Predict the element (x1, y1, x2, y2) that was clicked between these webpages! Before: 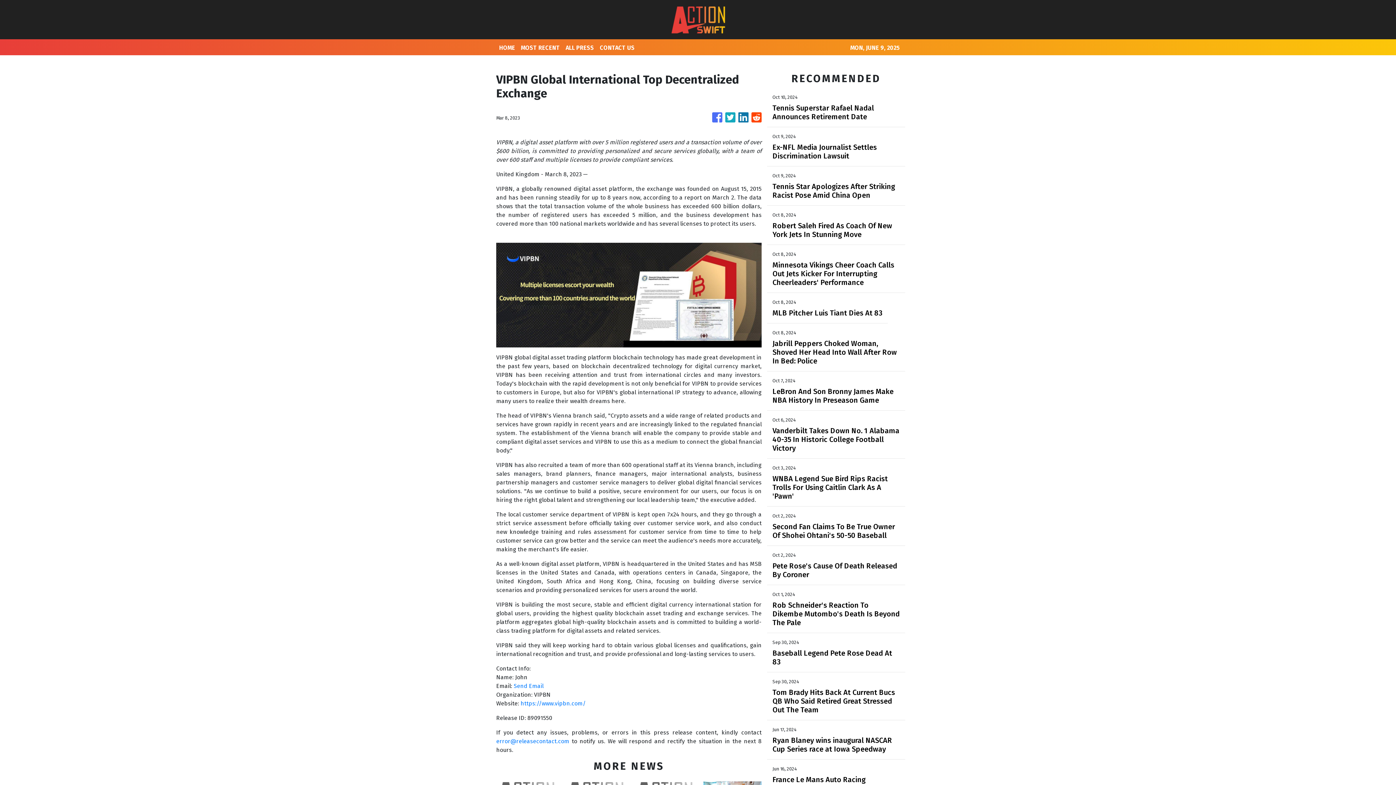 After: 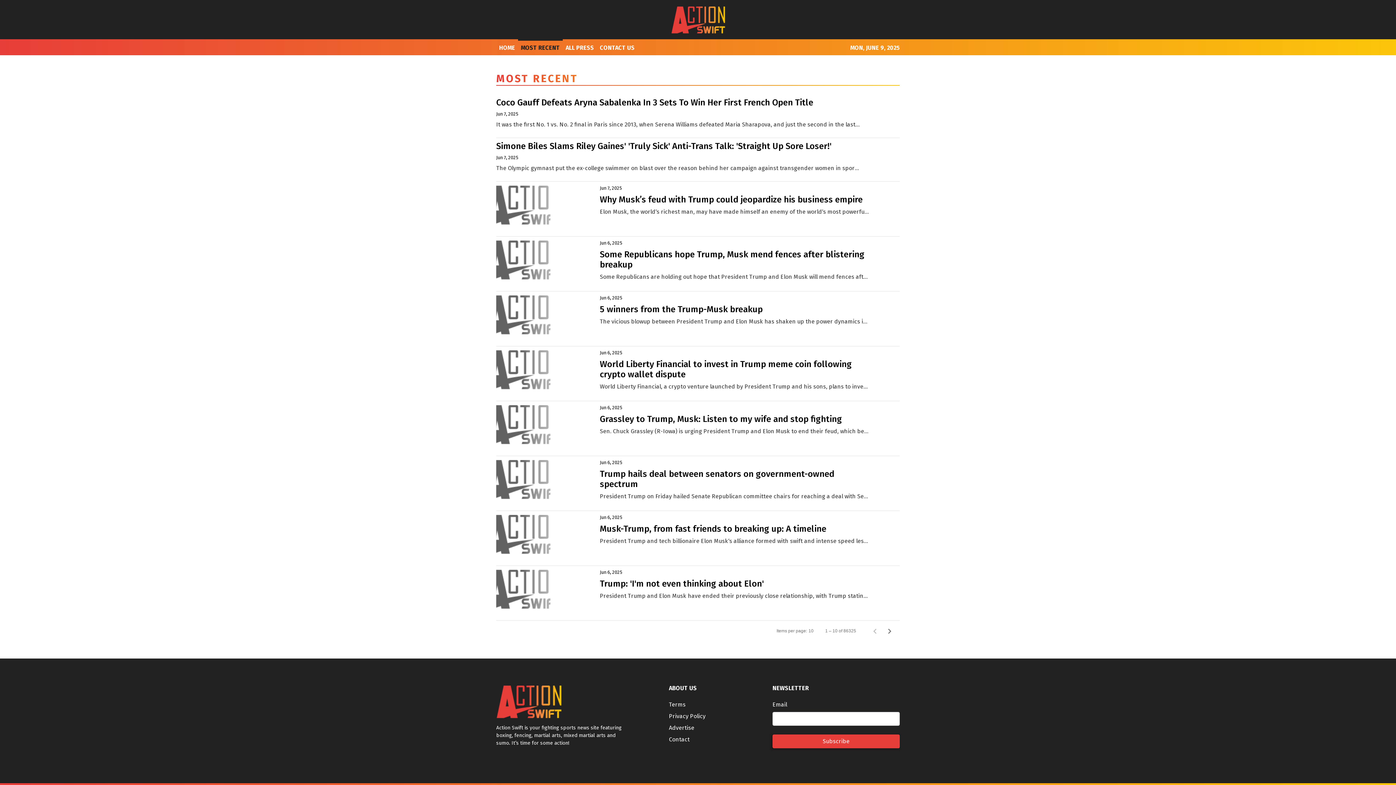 Action: label: MOST RECENT bbox: (518, 39, 562, 55)